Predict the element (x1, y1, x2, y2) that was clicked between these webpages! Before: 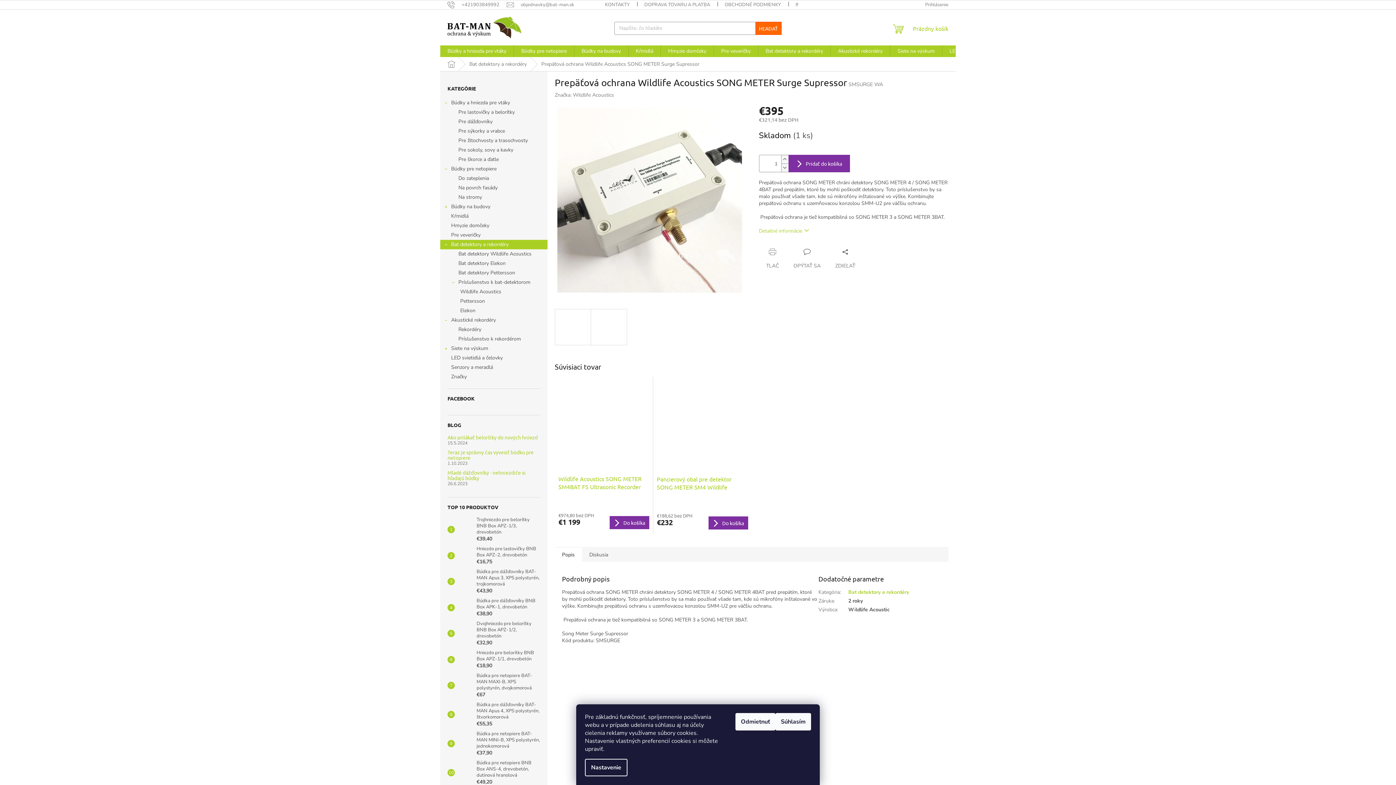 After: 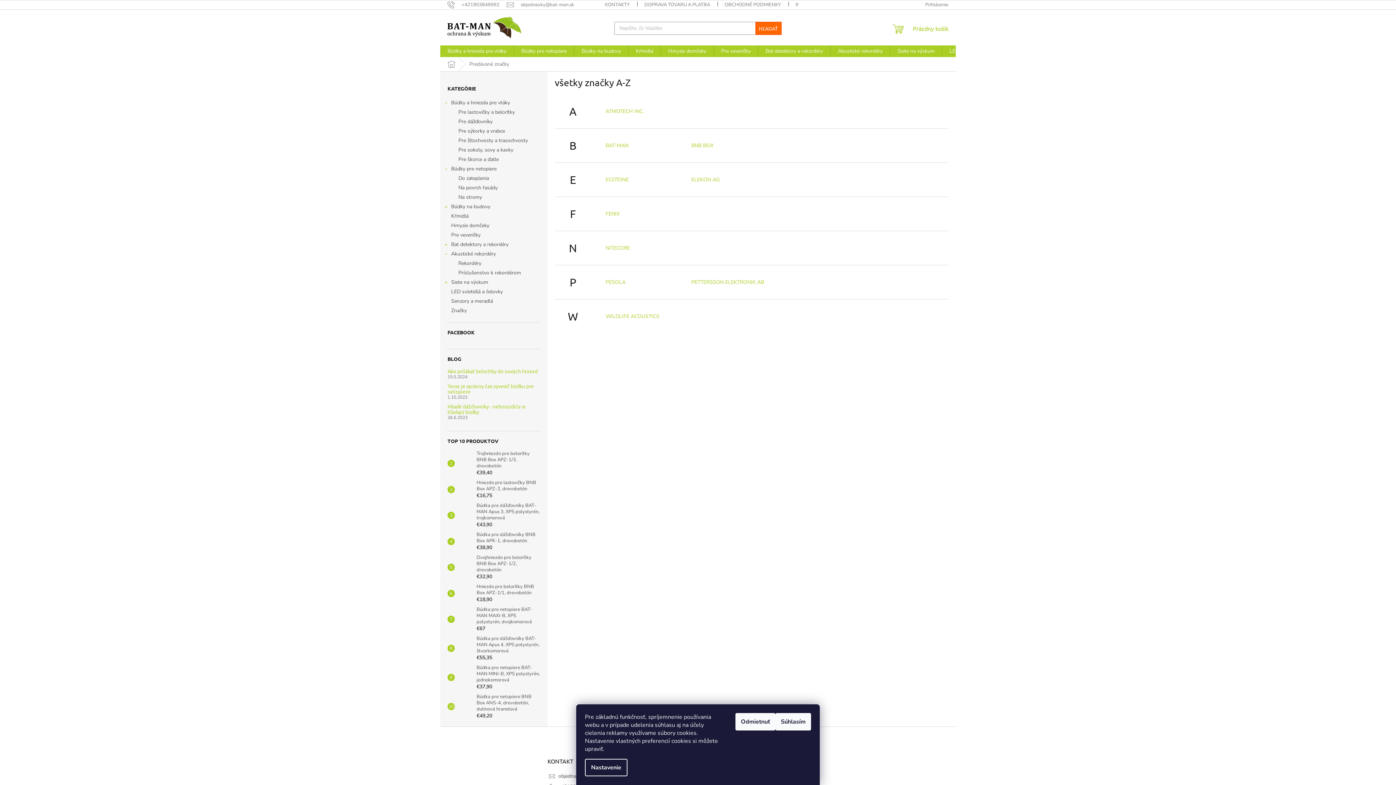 Action: bbox: (440, 372, 547, 381) label: Značky